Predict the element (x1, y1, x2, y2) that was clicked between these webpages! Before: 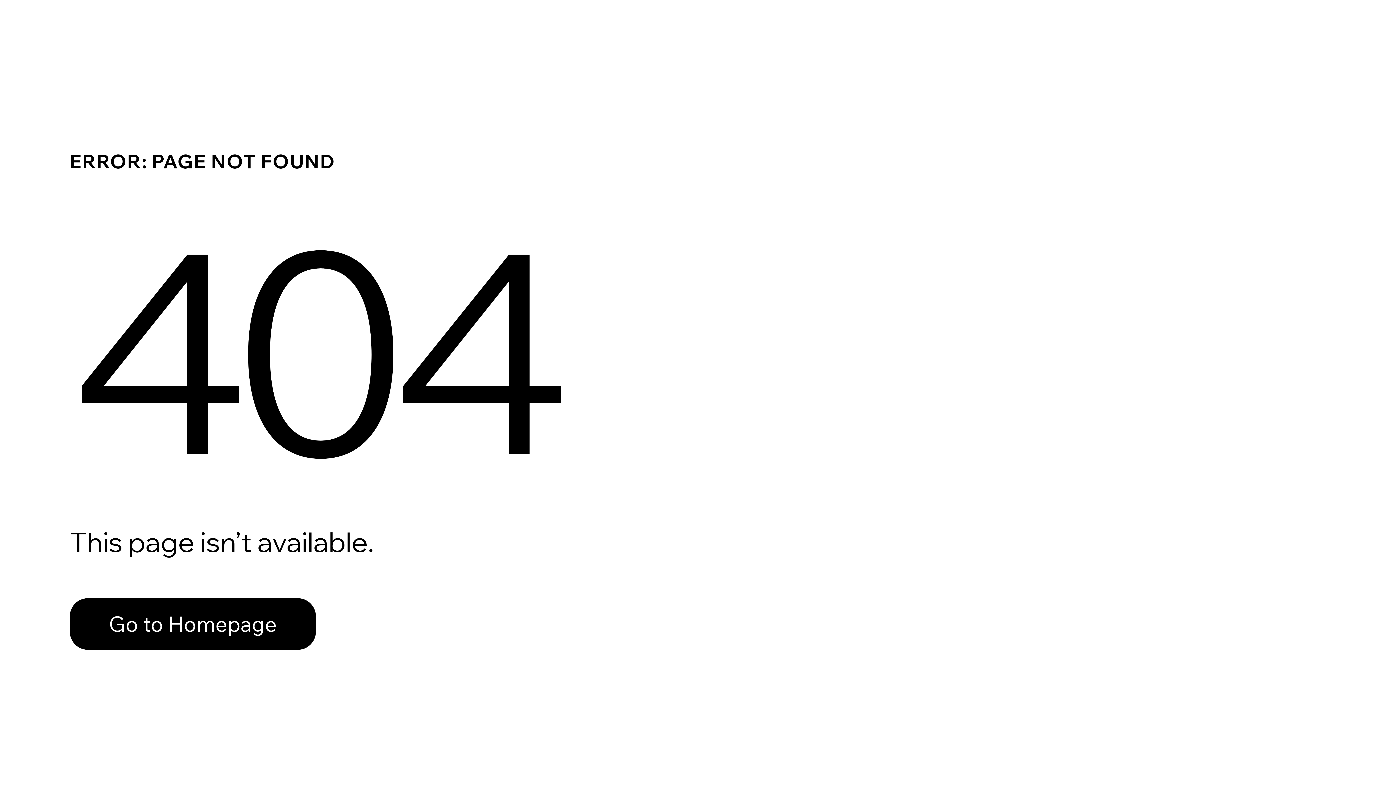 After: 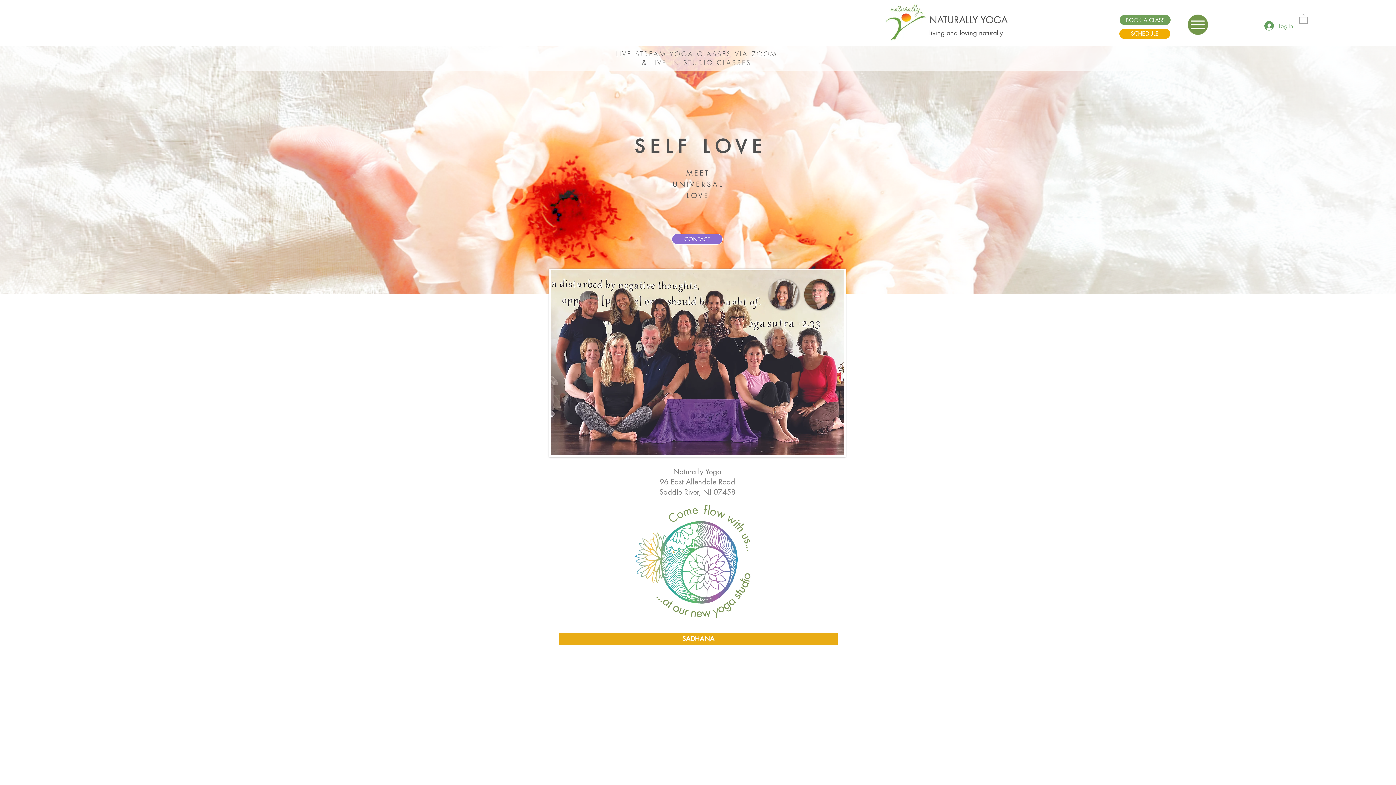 Action: label: Go to Homepage bbox: (69, 598, 316, 650)